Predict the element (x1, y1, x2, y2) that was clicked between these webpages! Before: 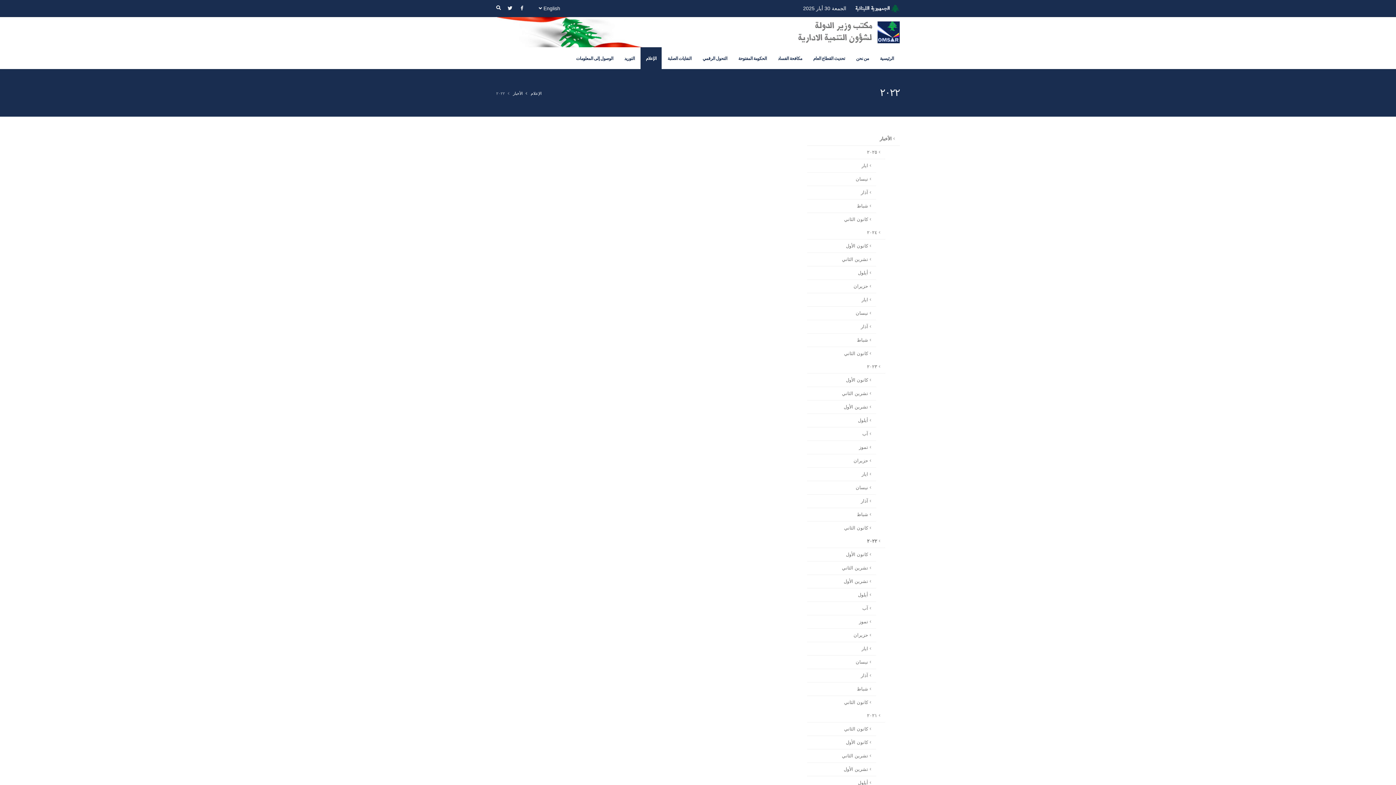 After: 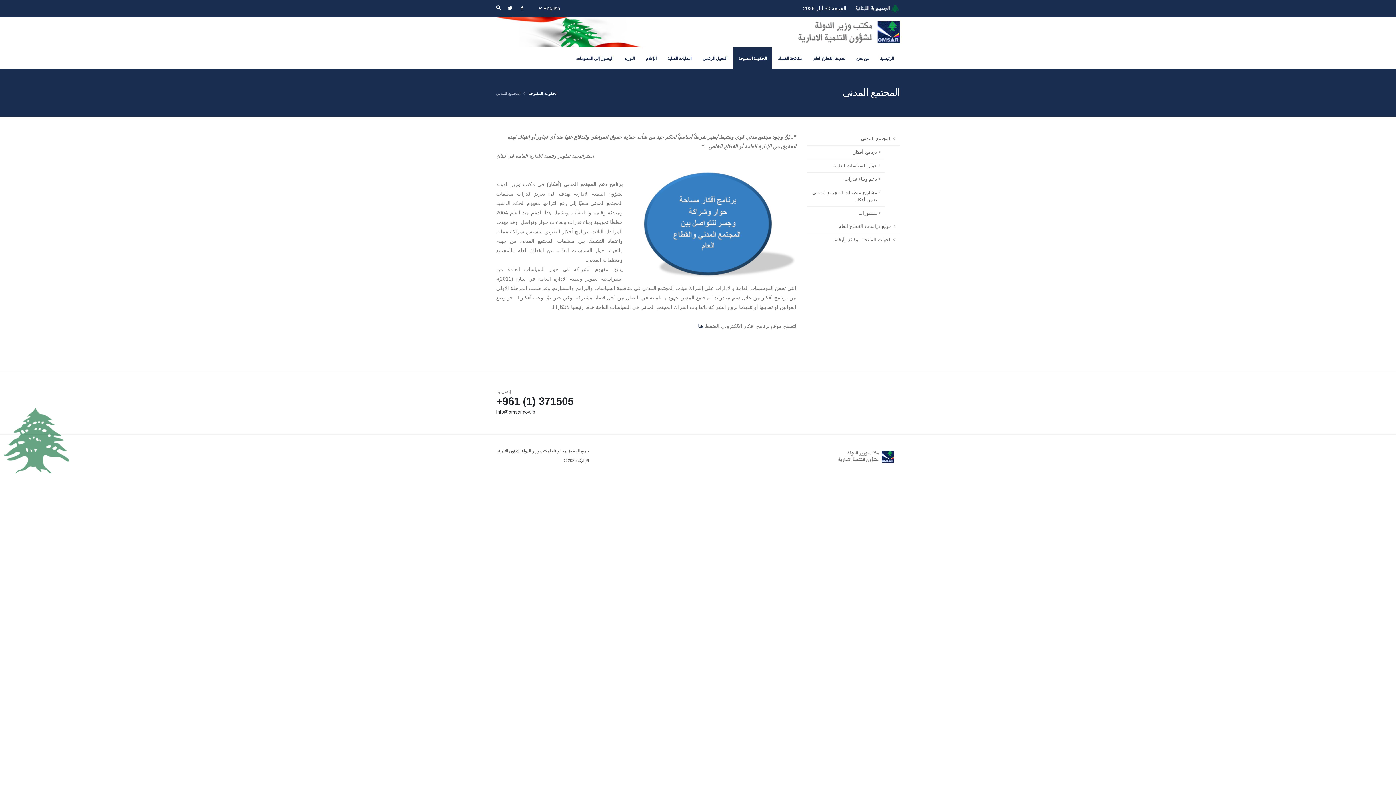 Action: bbox: (733, 47, 772, 69) label: الحكومة المفتوحة